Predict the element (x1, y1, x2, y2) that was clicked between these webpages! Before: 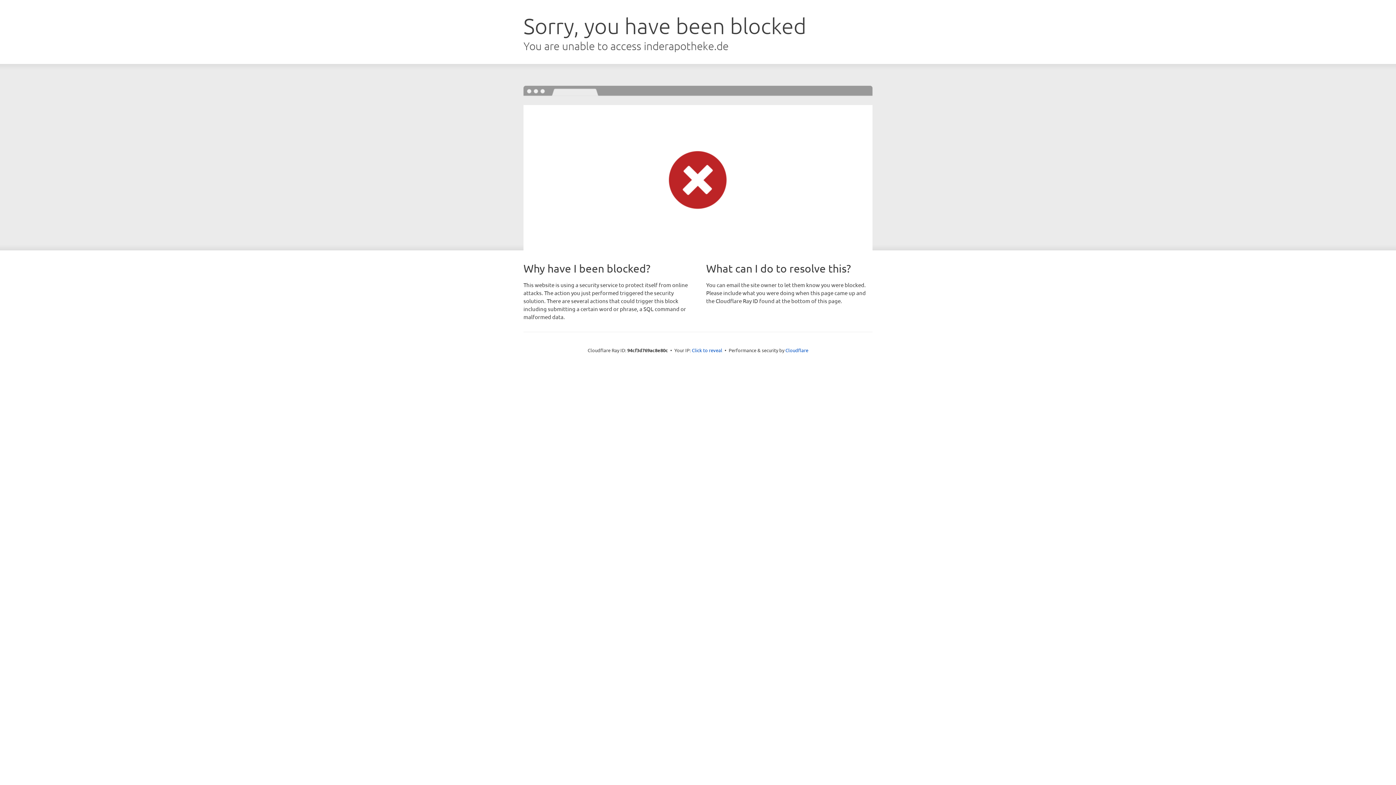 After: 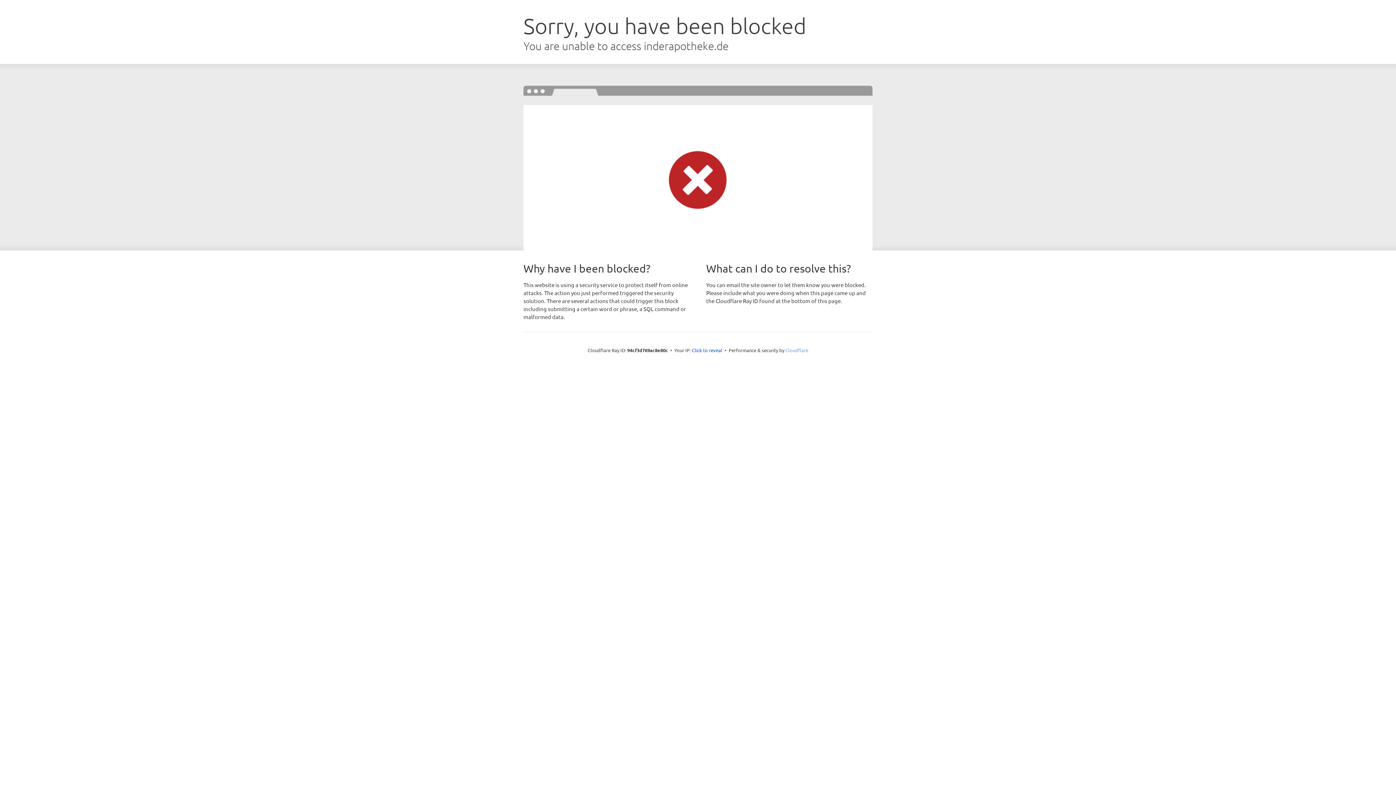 Action: label: Cloudflare bbox: (785, 347, 808, 353)